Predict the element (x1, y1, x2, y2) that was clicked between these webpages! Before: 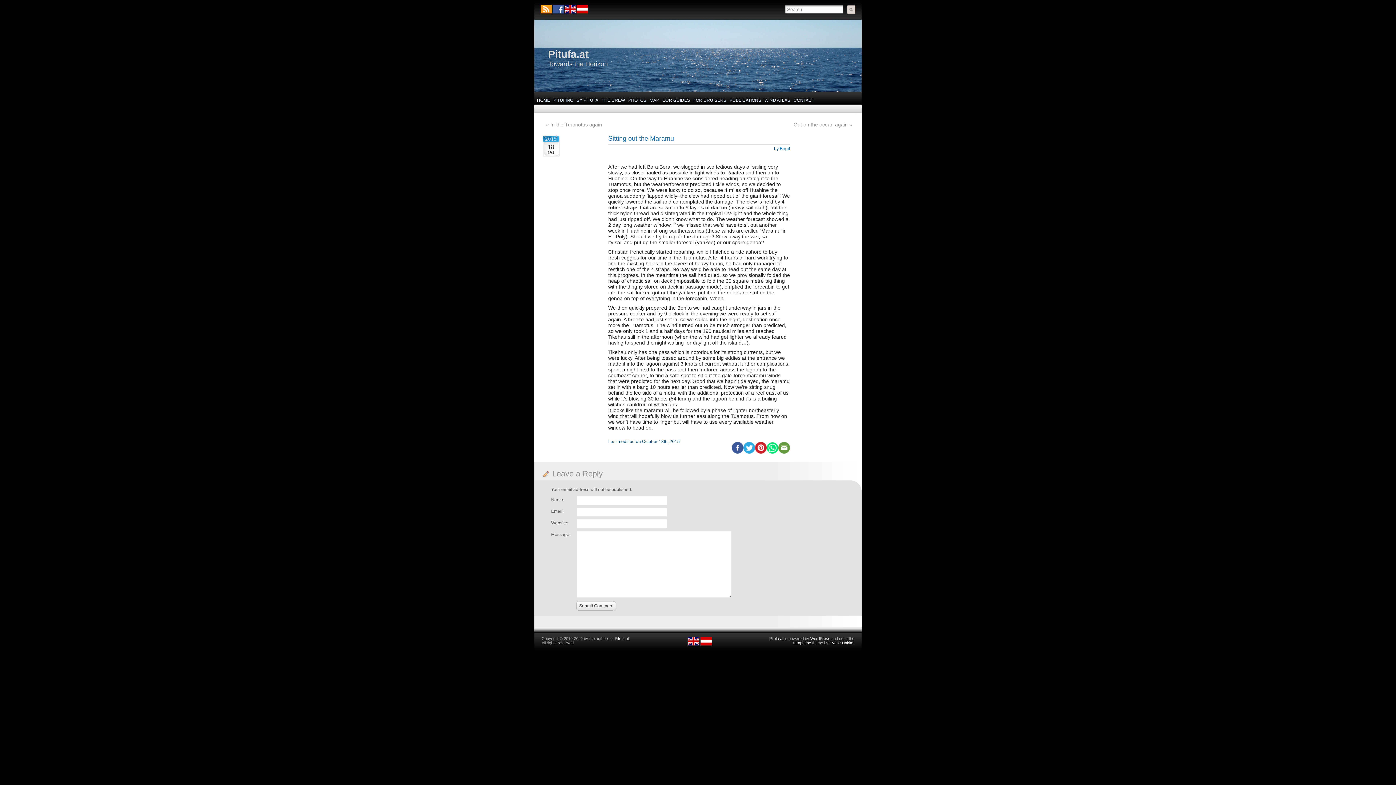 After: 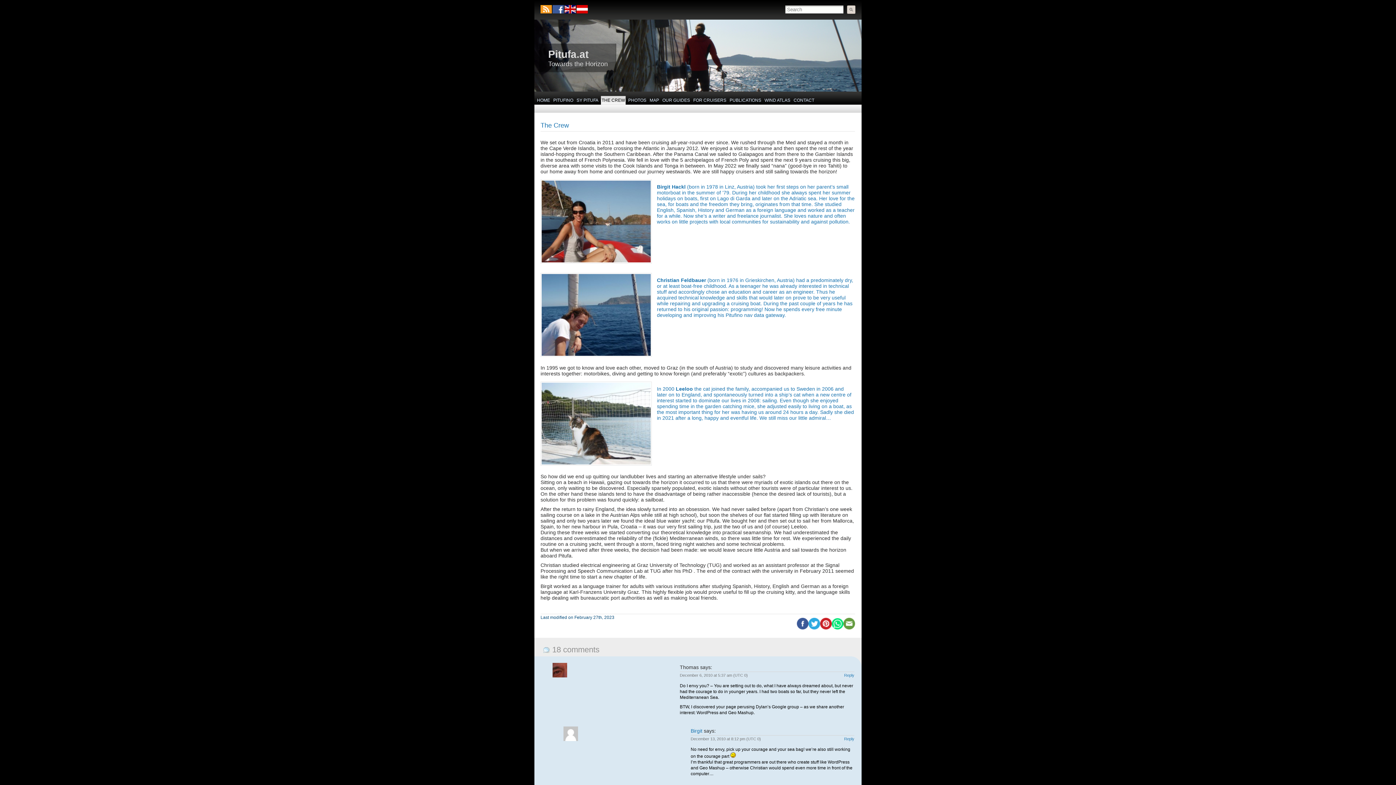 Action: bbox: (601, 96, 625, 104) label: THE CREW